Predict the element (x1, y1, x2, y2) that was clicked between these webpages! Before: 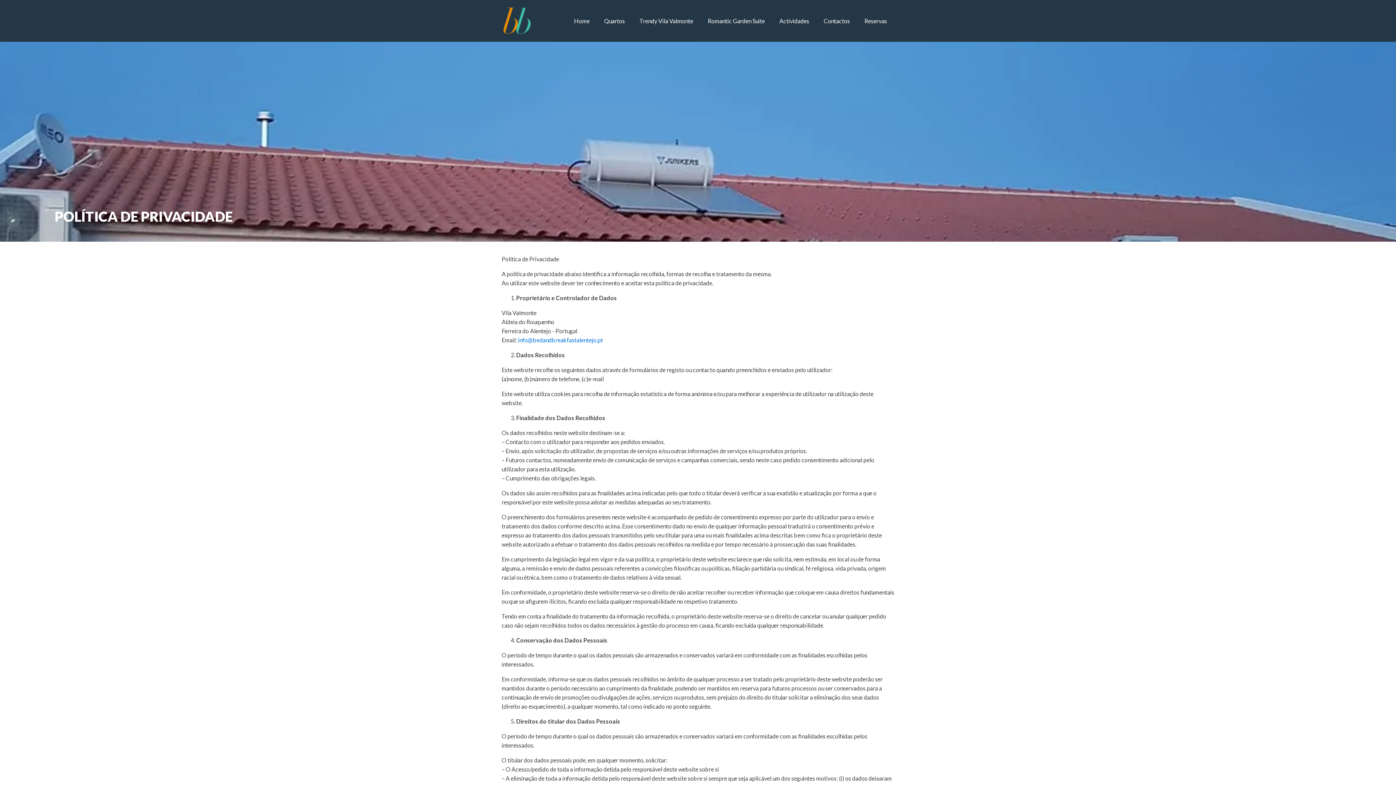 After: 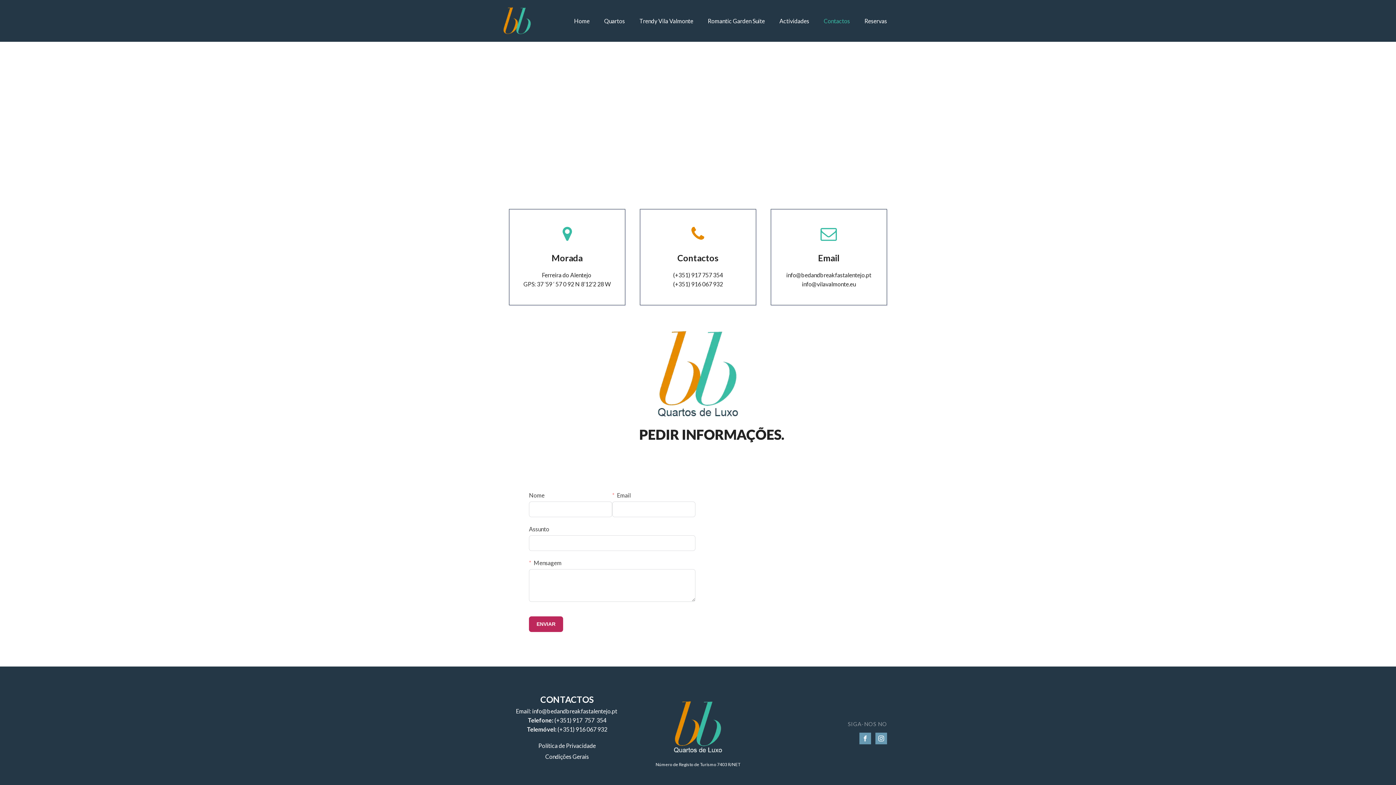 Action: bbox: (816, 9, 857, 32) label: Contactos